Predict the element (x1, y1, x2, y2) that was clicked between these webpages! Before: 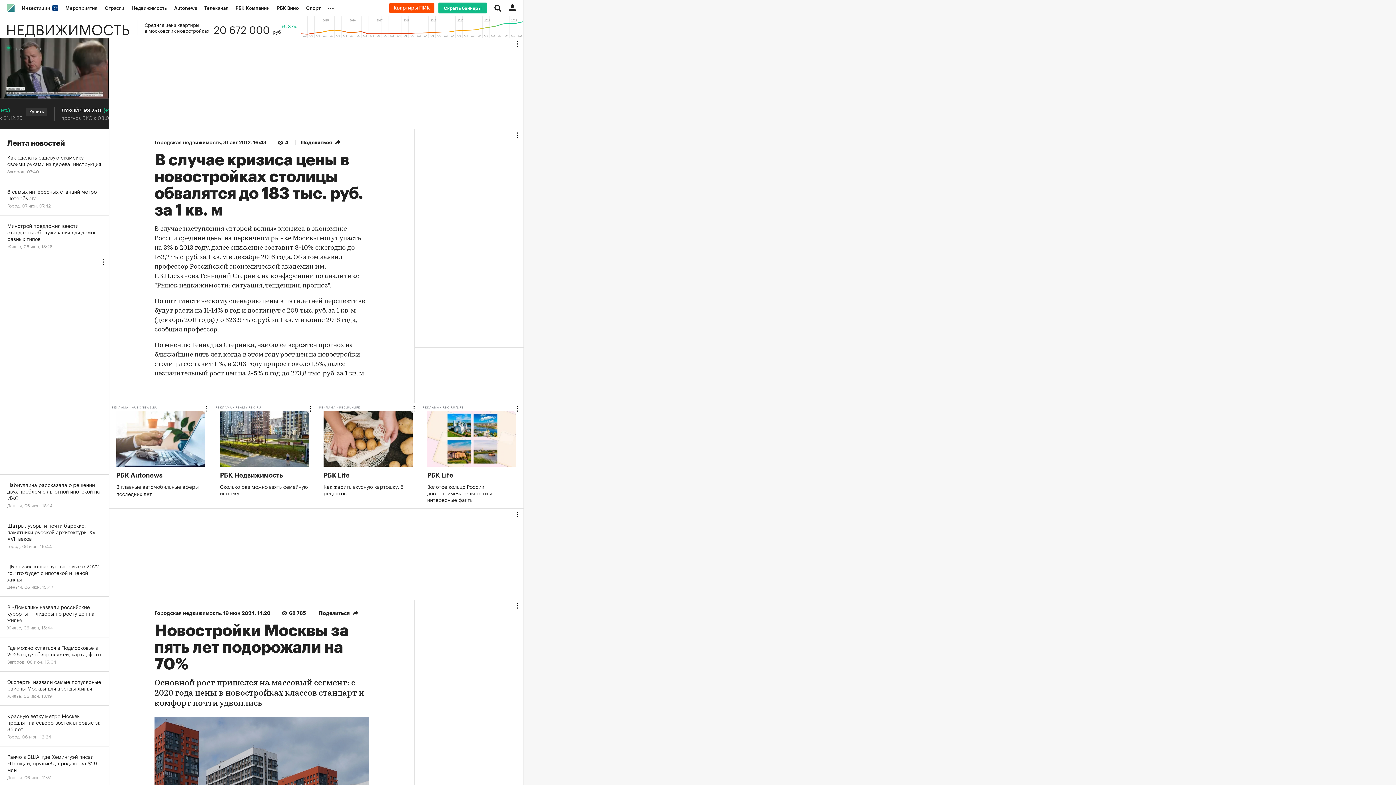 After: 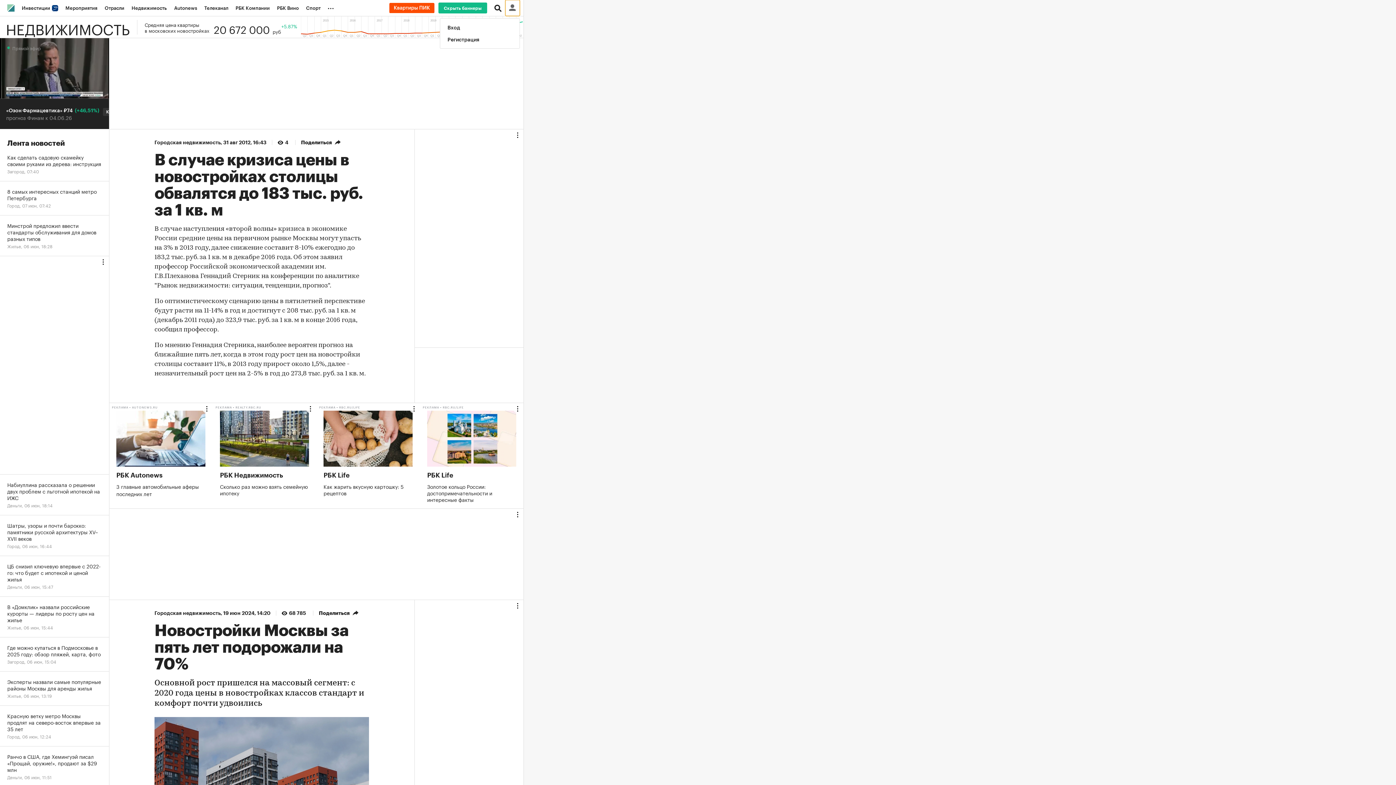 Action: bbox: (505, 0, 520, 16)